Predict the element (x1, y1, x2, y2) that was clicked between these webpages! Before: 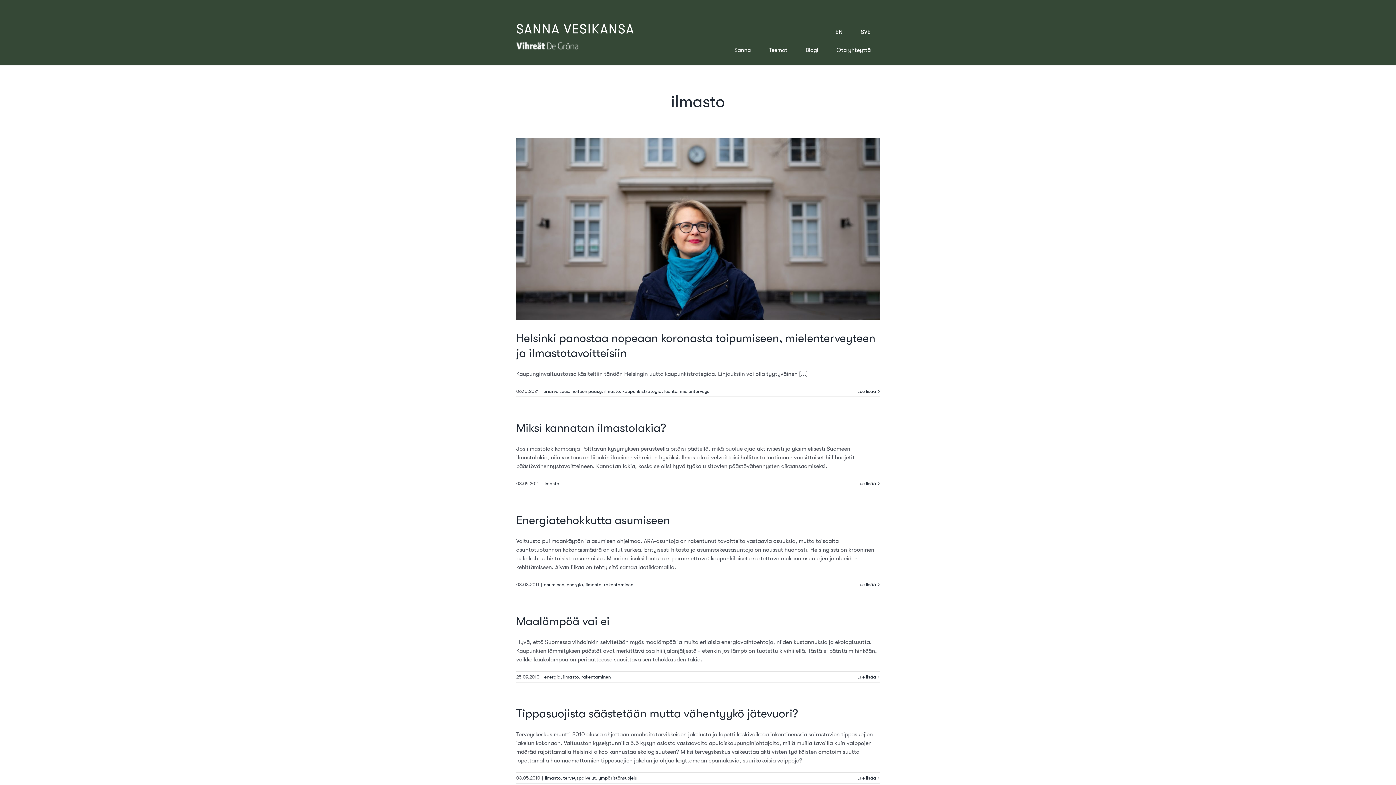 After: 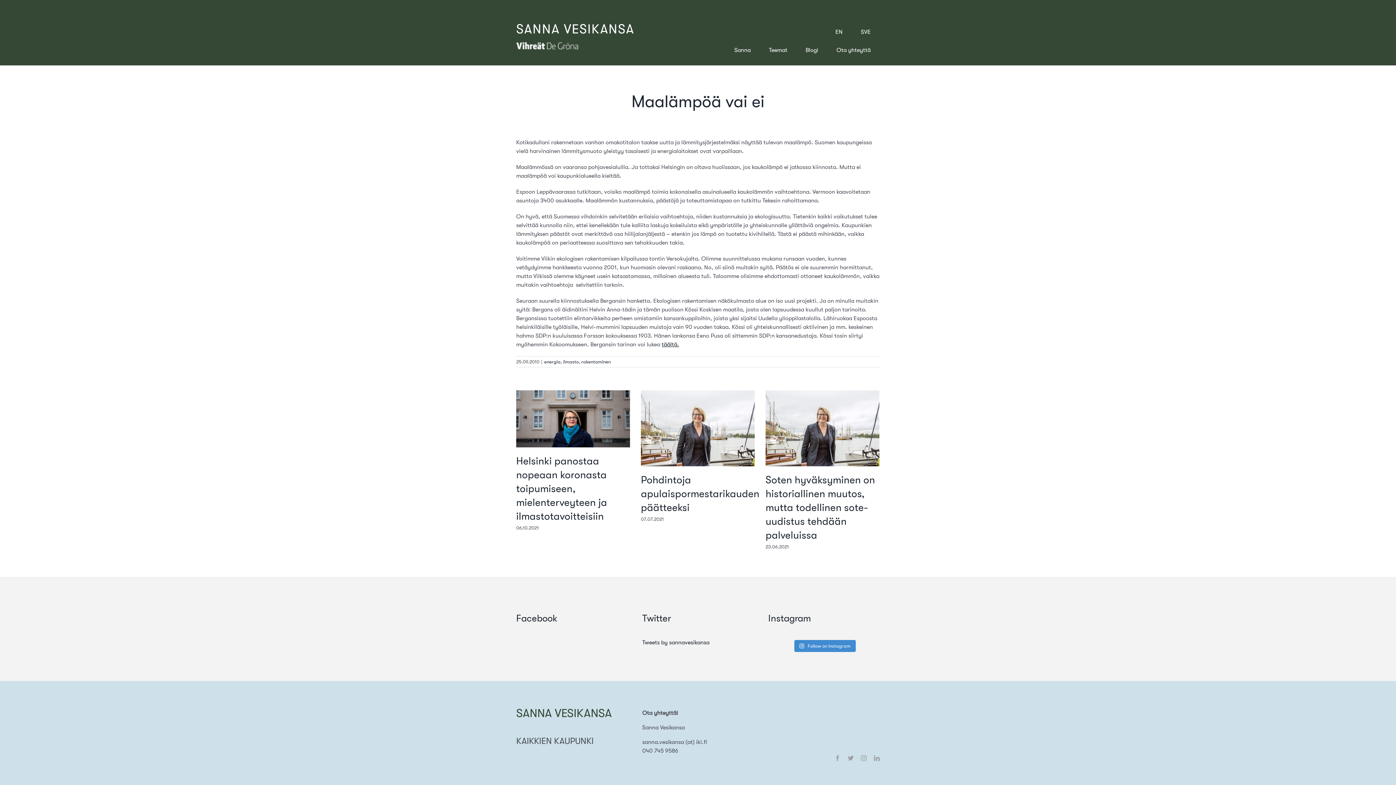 Action: bbox: (516, 614, 609, 628) label: Maalämpöä vai ei